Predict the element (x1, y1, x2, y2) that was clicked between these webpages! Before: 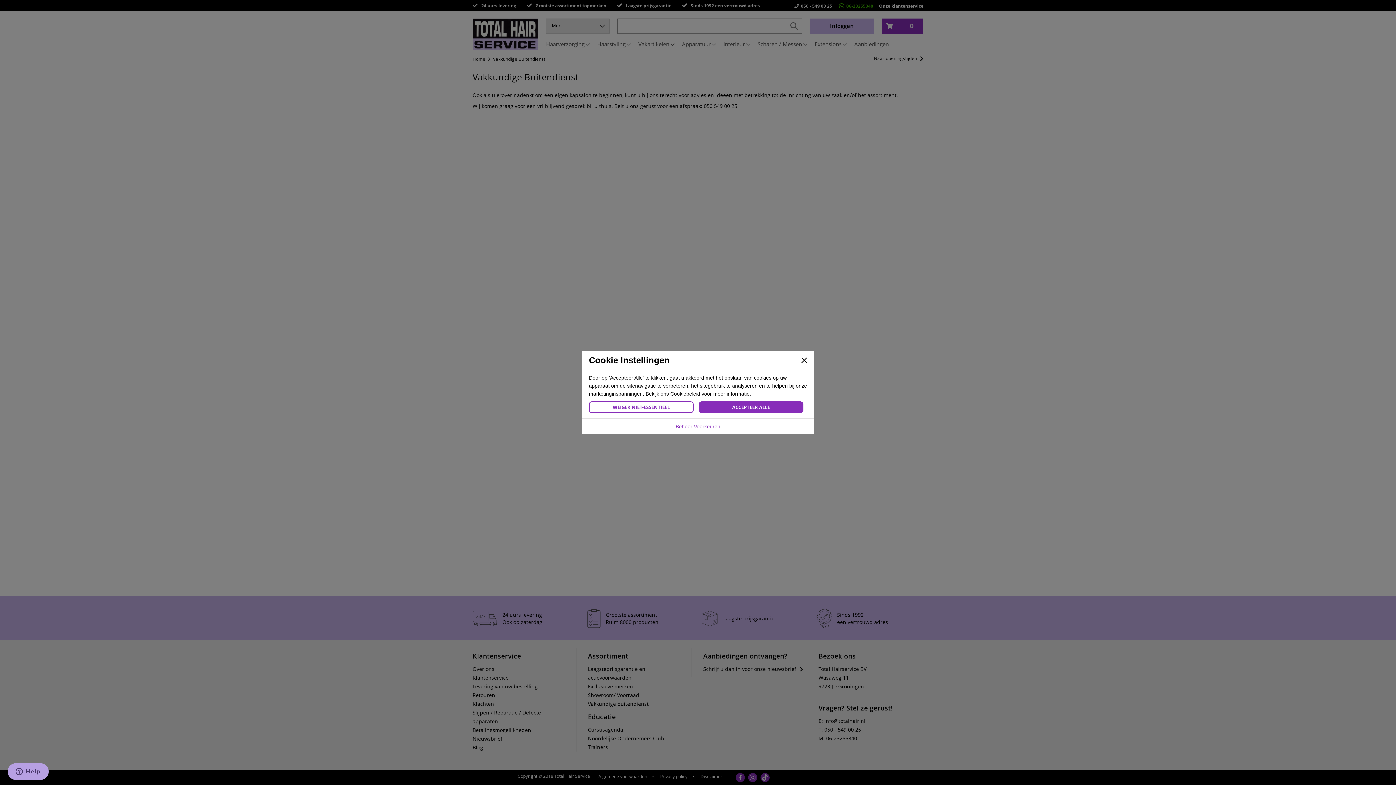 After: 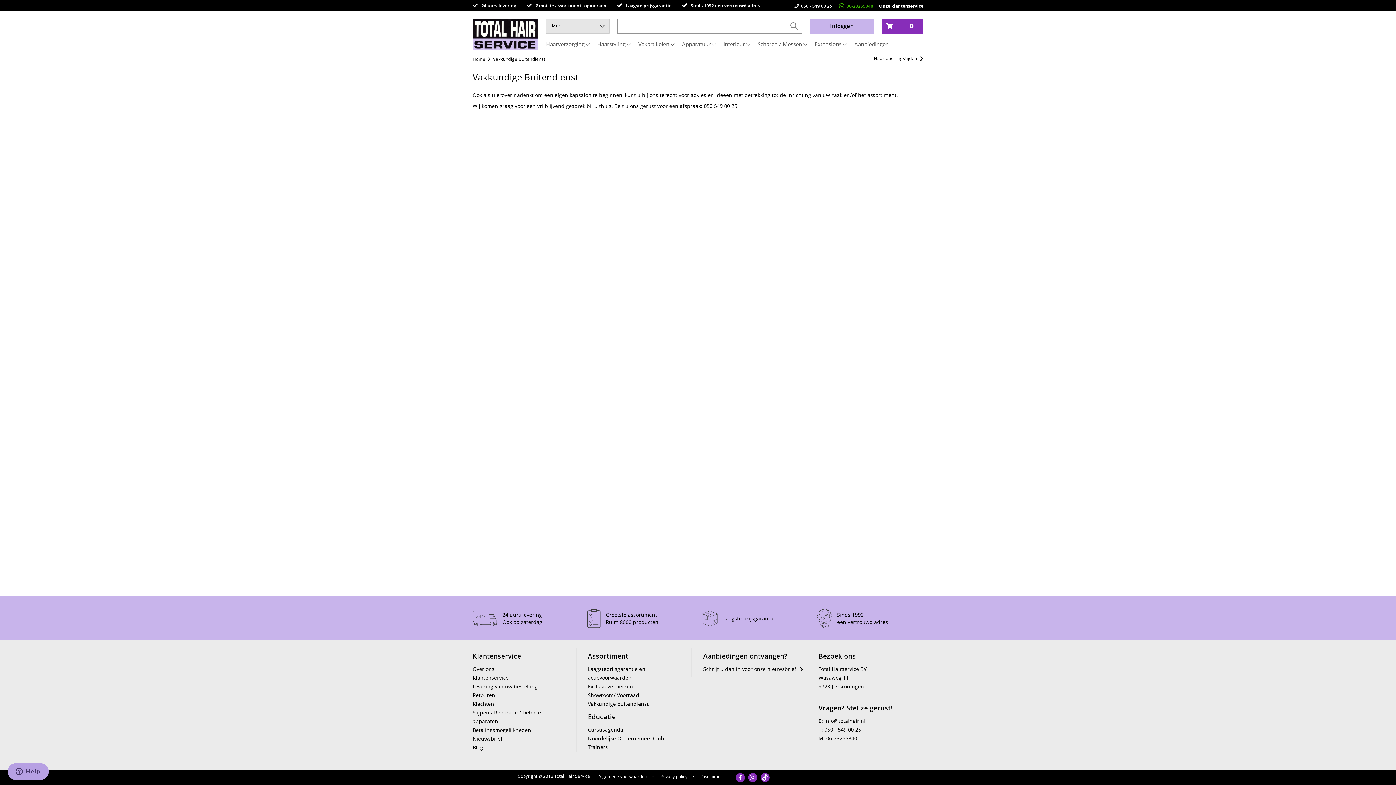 Action: label: ACCEPTEER ALLE bbox: (698, 401, 803, 413)